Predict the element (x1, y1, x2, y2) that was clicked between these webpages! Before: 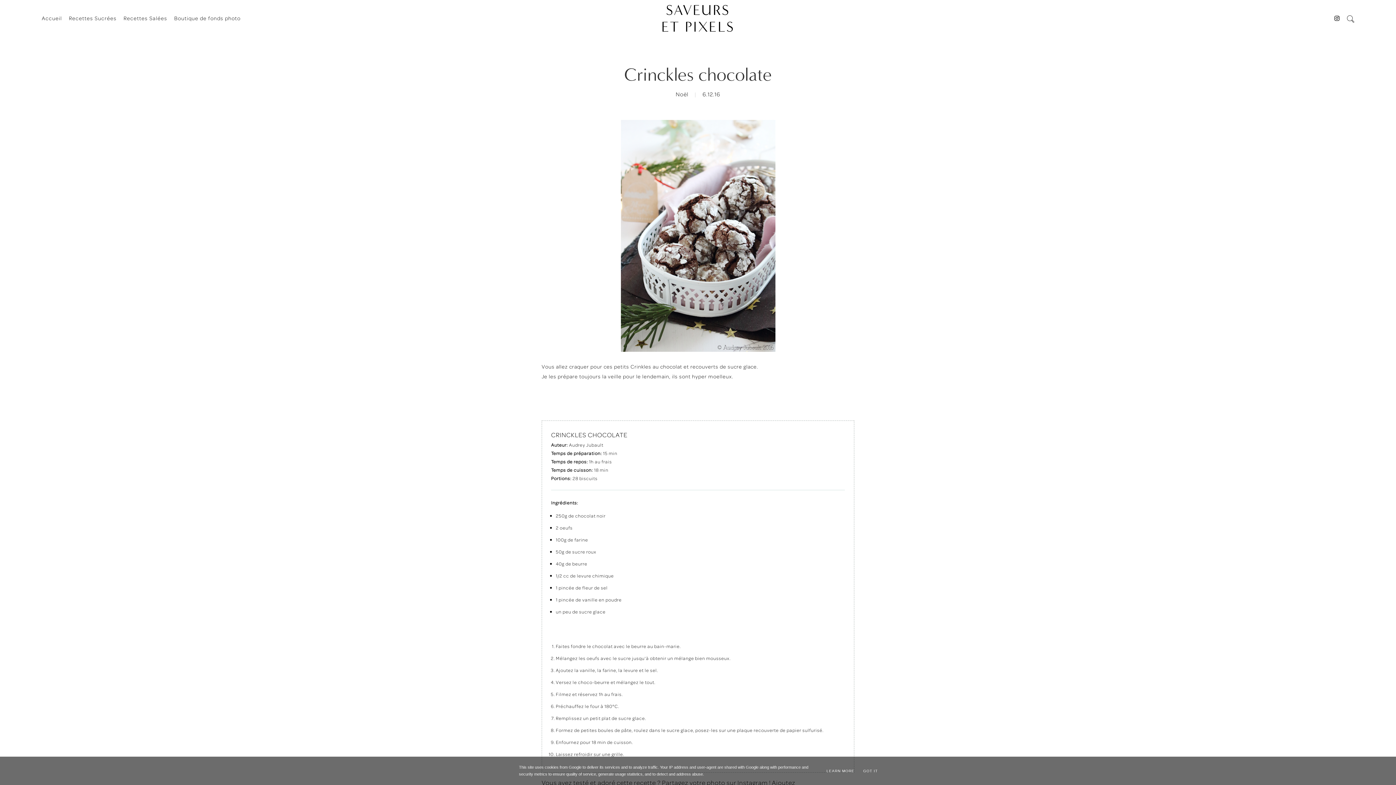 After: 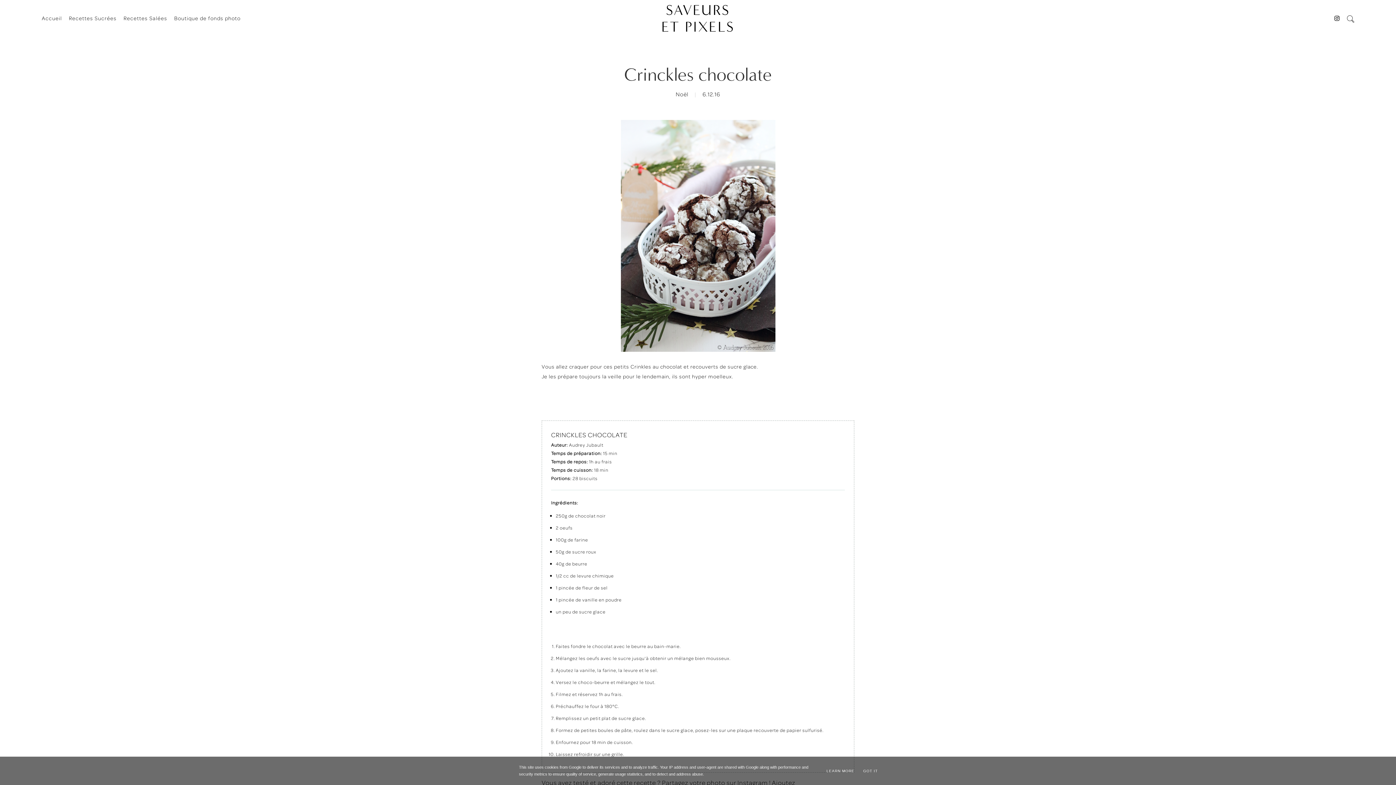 Action: bbox: (823, 767, 857, 775) label: LEARN MORE